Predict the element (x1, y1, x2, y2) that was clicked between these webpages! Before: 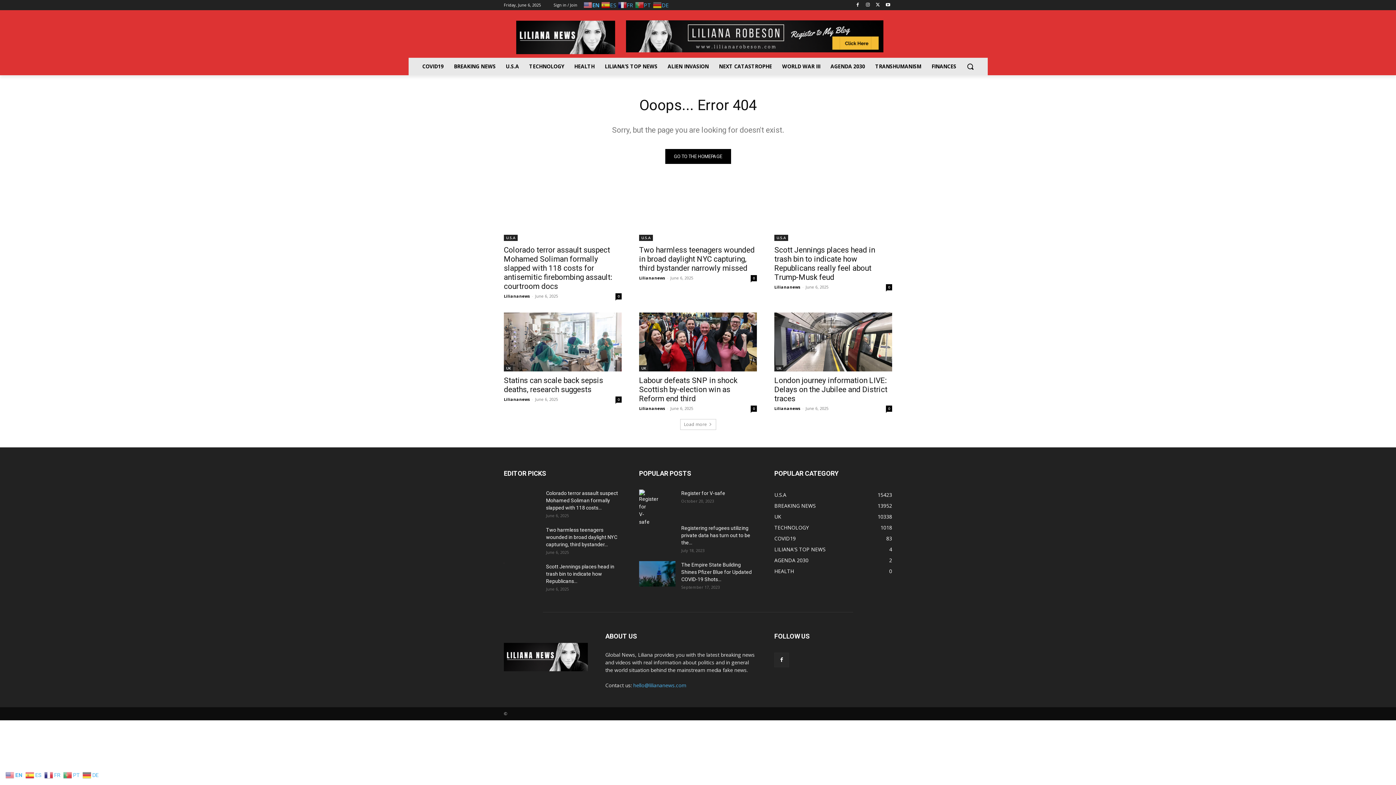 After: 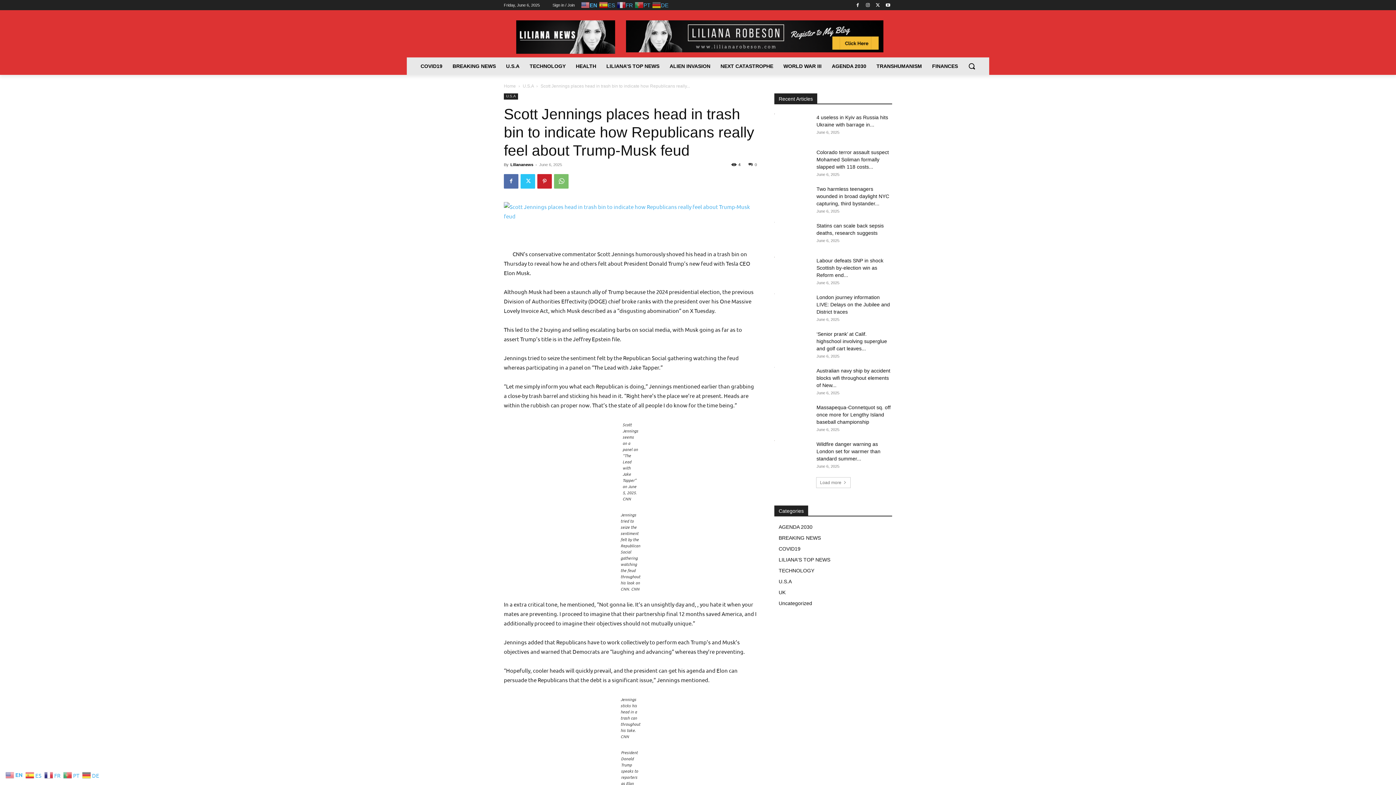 Action: bbox: (774, 245, 875, 281) label: Scott Jennings places head in trash bin to indicate how Republicans really feel about Trump-Musk feud